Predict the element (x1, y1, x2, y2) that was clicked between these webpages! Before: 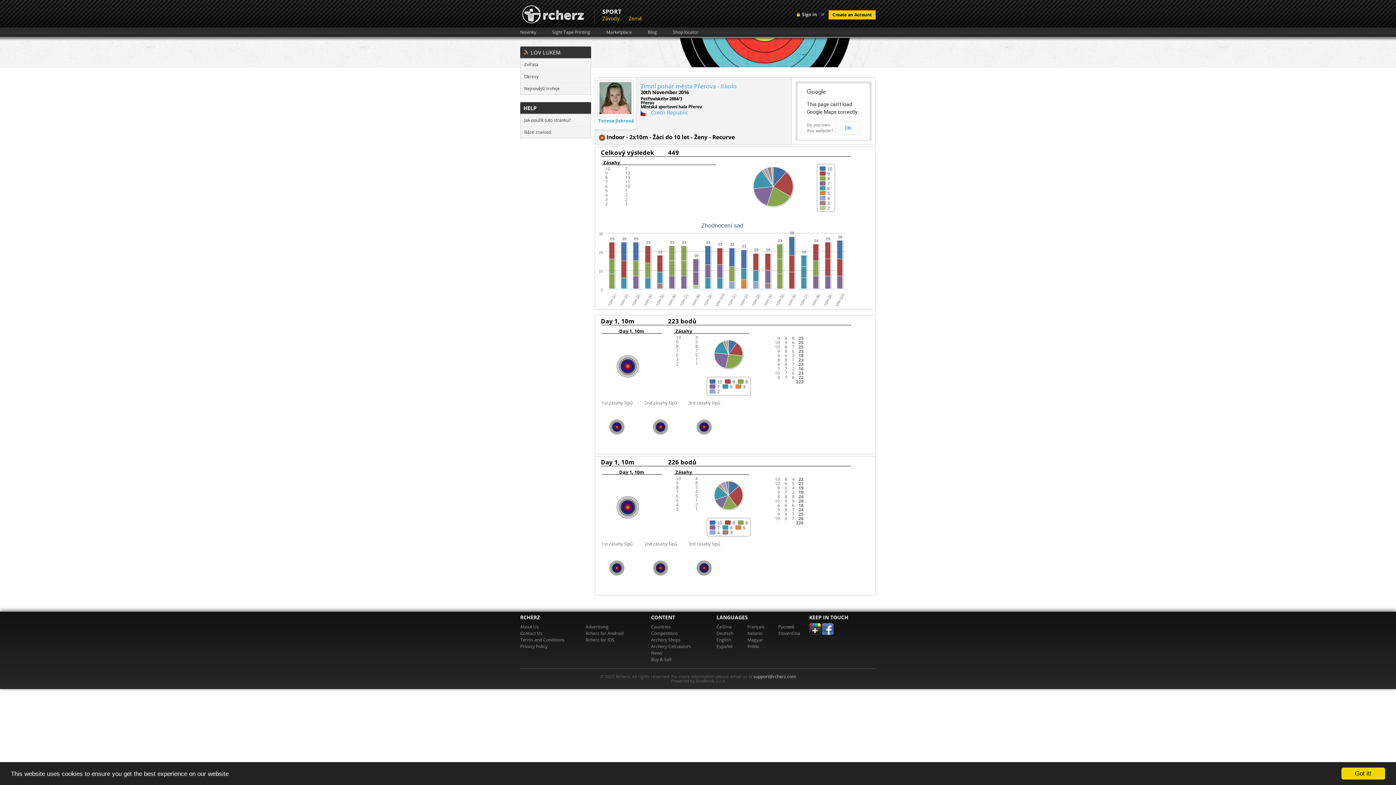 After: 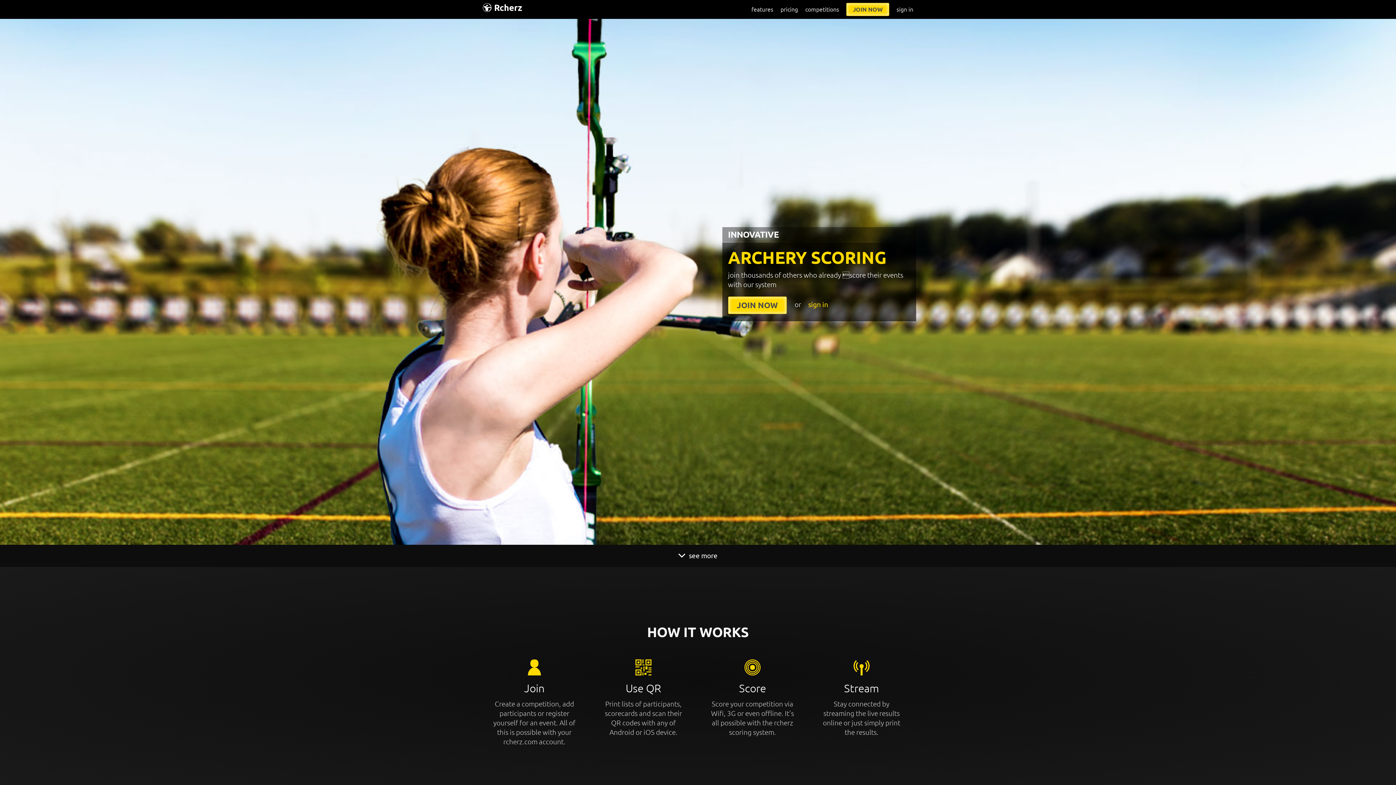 Action: label: Čeština bbox: (716, 624, 732, 630)